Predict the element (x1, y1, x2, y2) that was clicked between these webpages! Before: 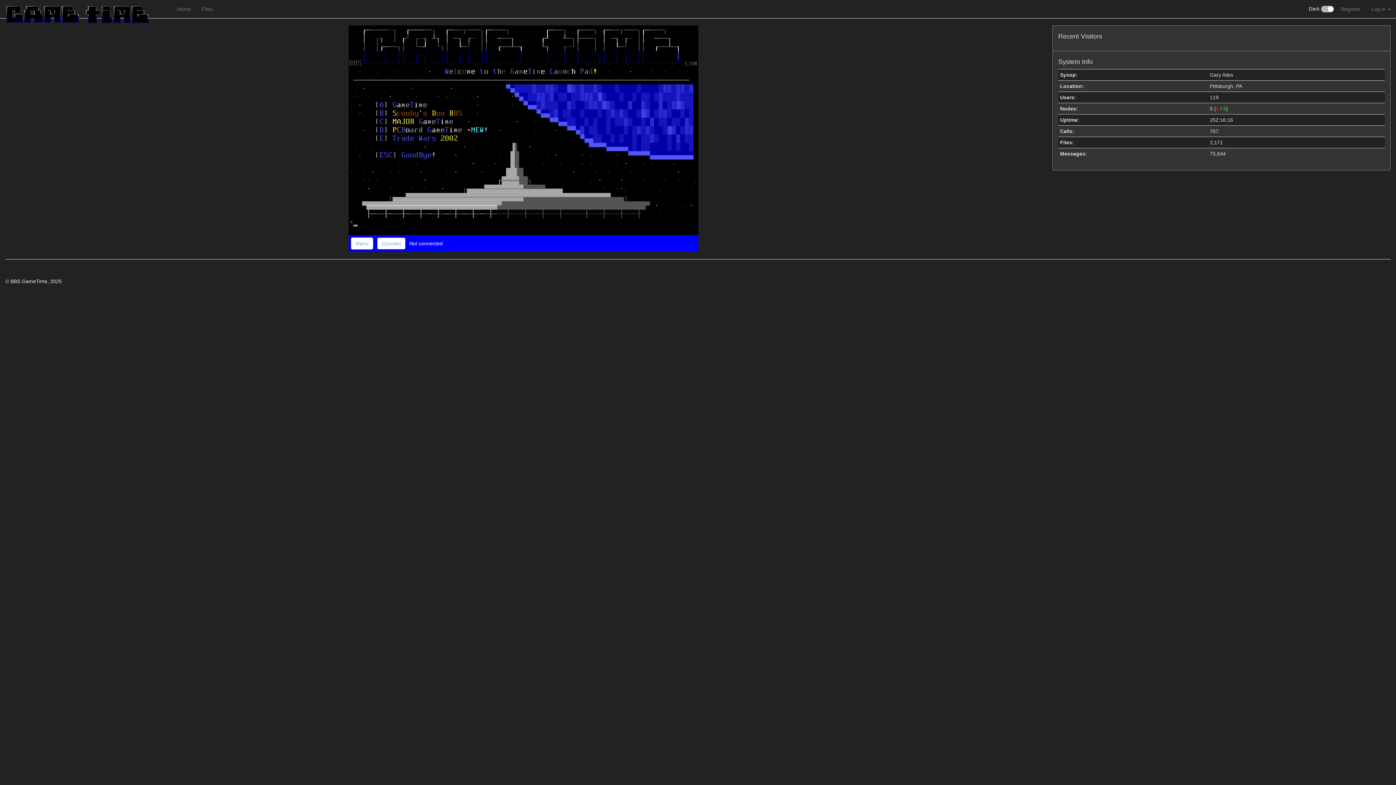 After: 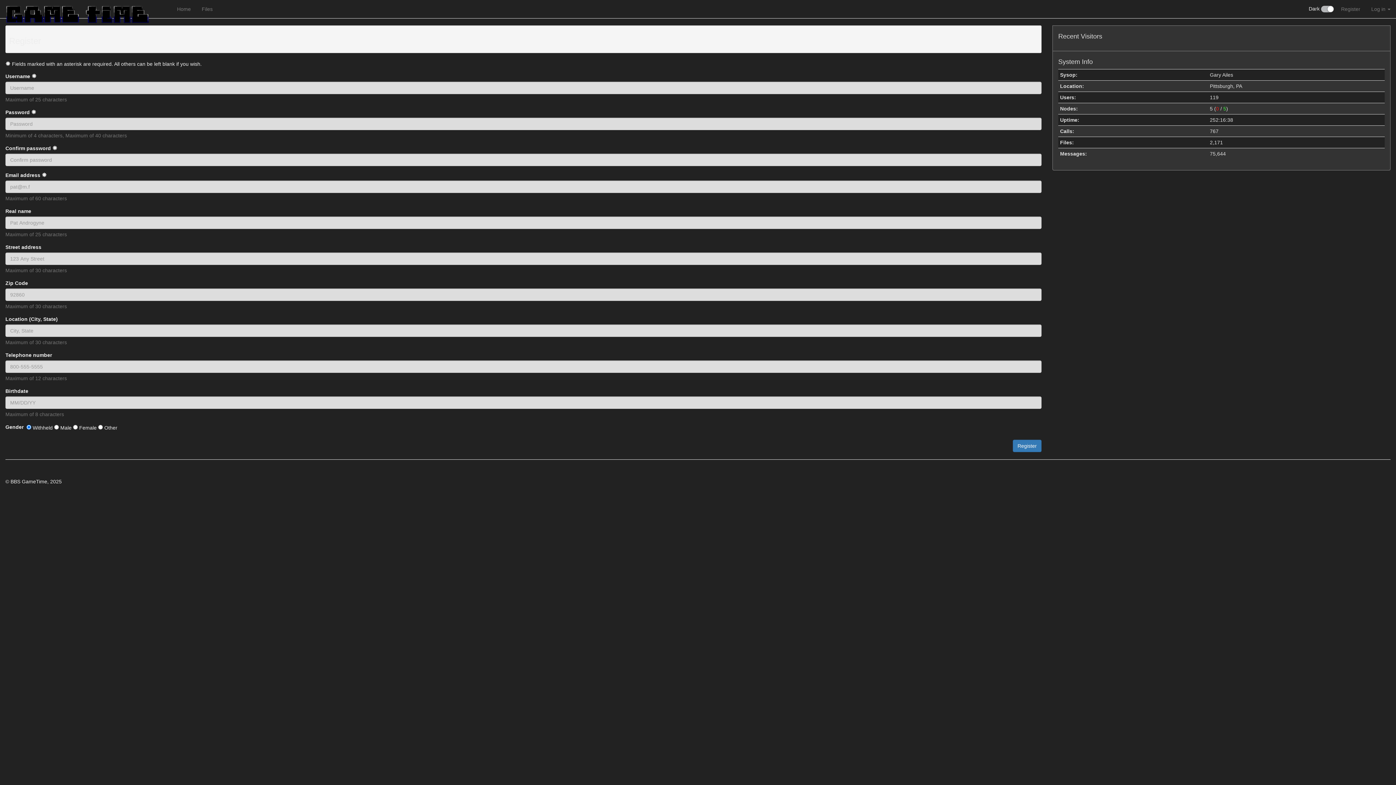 Action: label: Register bbox: (1336, 0, 1366, 18)